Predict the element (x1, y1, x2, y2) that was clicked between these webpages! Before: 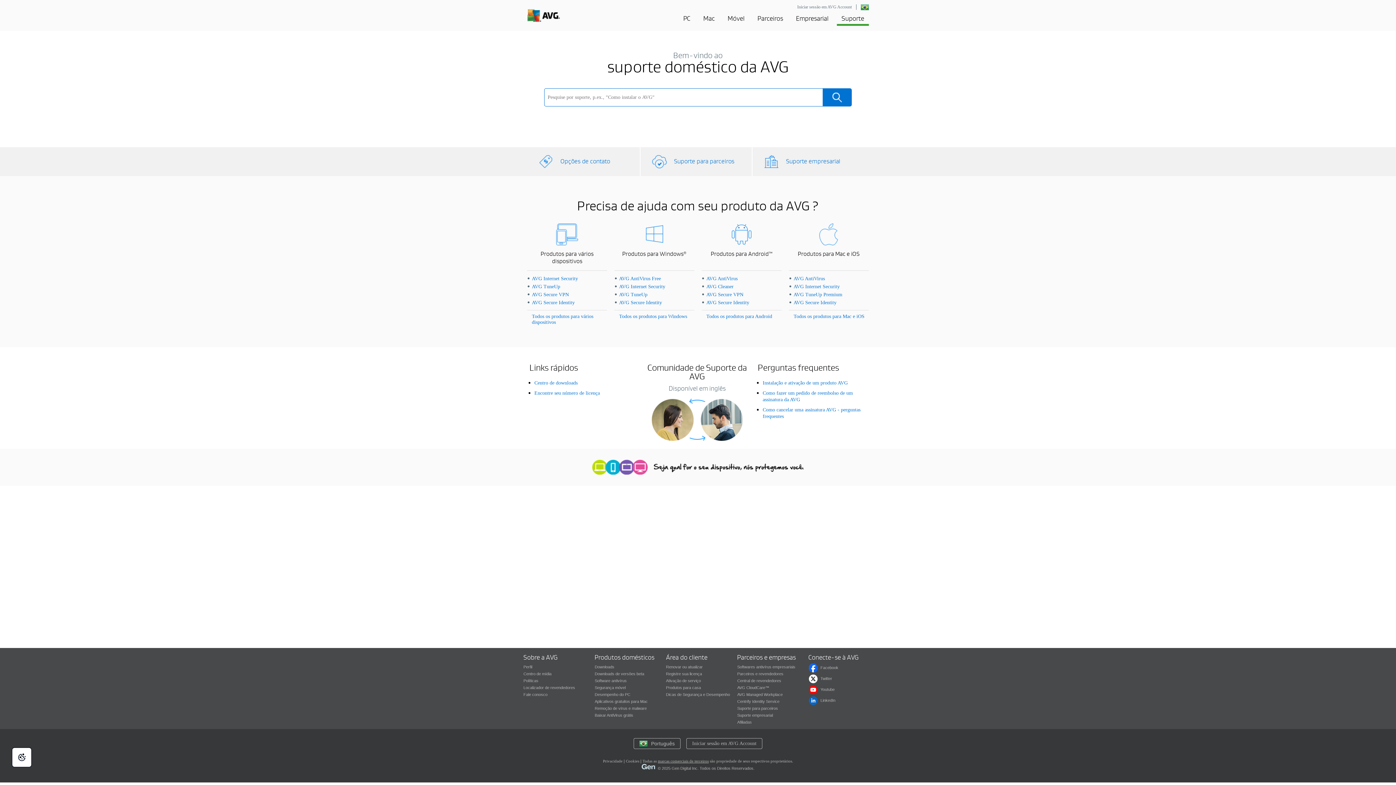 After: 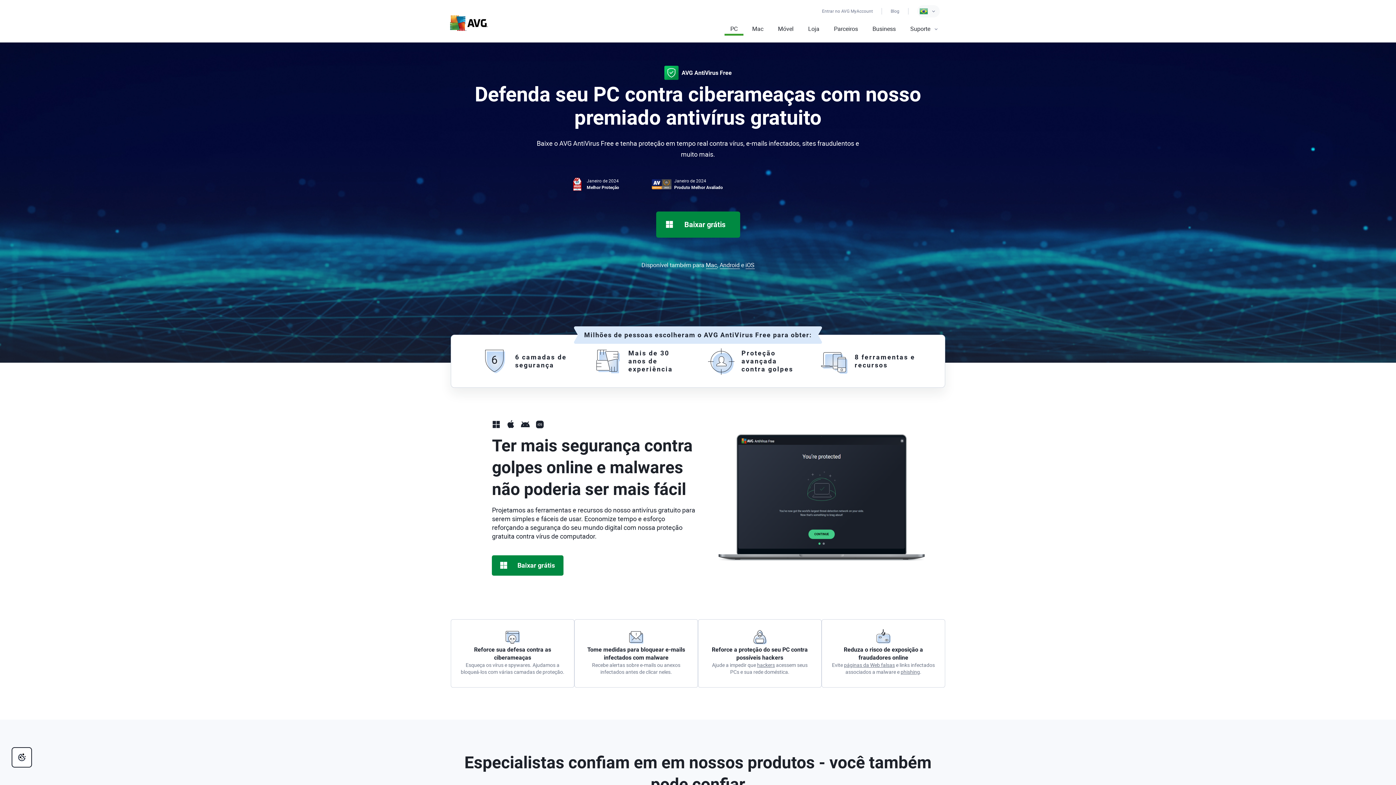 Action: label: Baixar AntiVirus grátis bbox: (594, 713, 633, 717)